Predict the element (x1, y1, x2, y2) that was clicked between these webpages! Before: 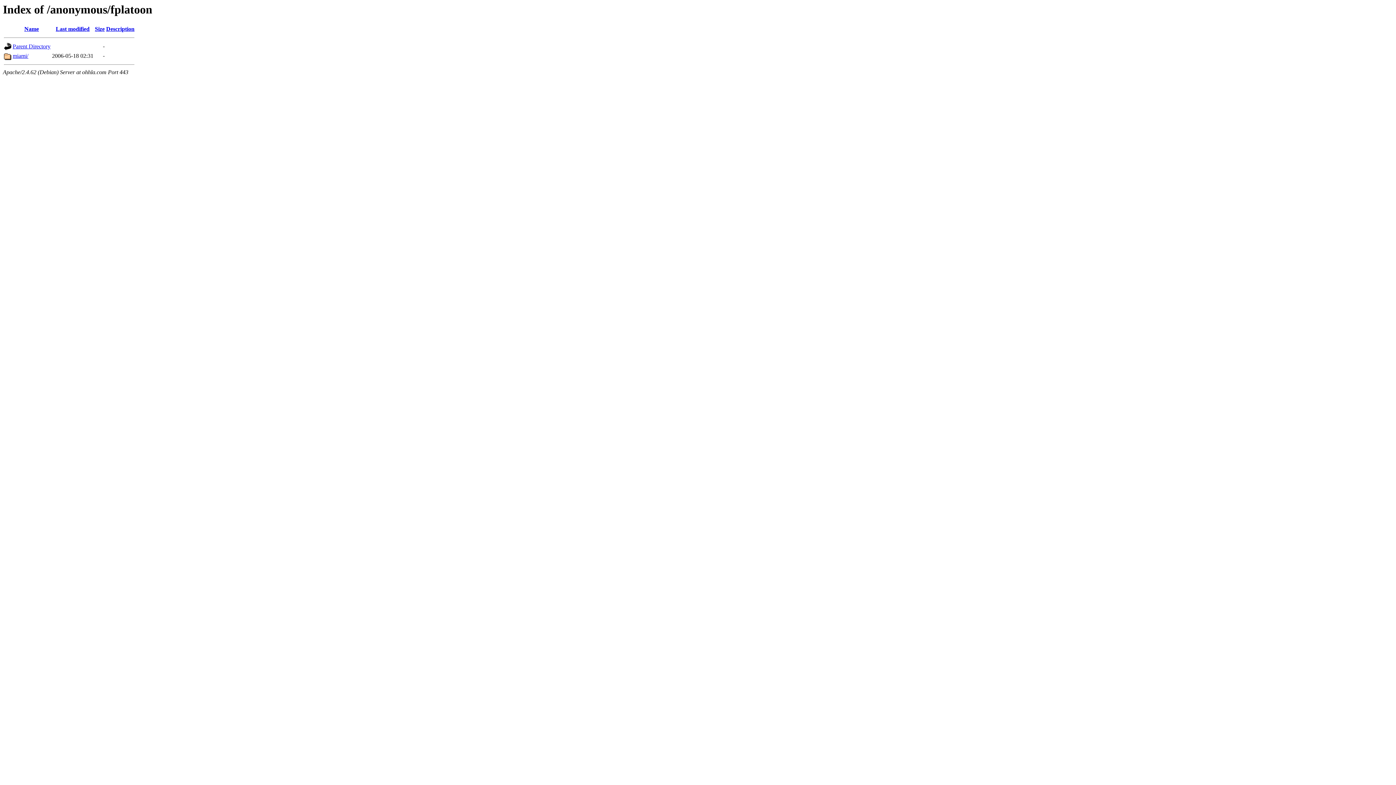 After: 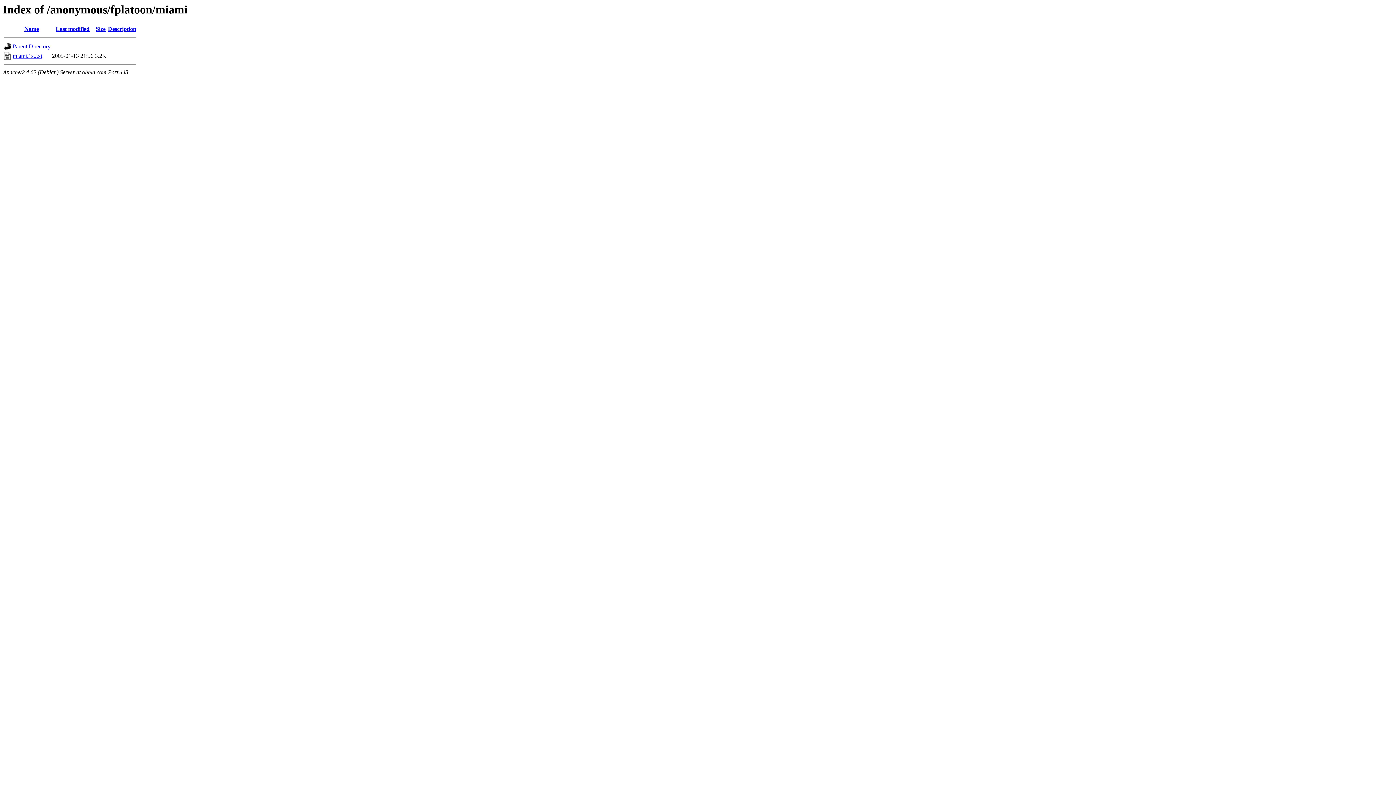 Action: bbox: (12, 52, 28, 59) label: miami/